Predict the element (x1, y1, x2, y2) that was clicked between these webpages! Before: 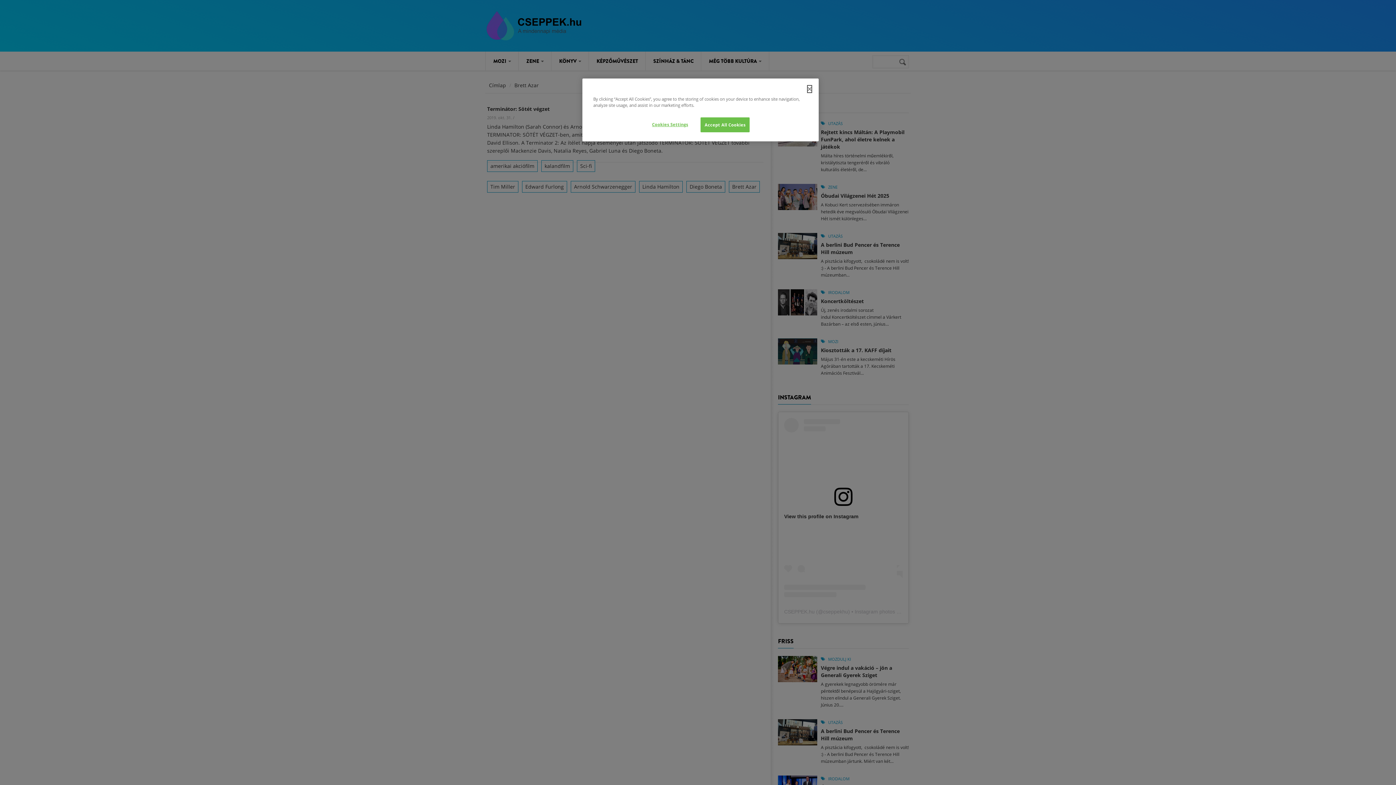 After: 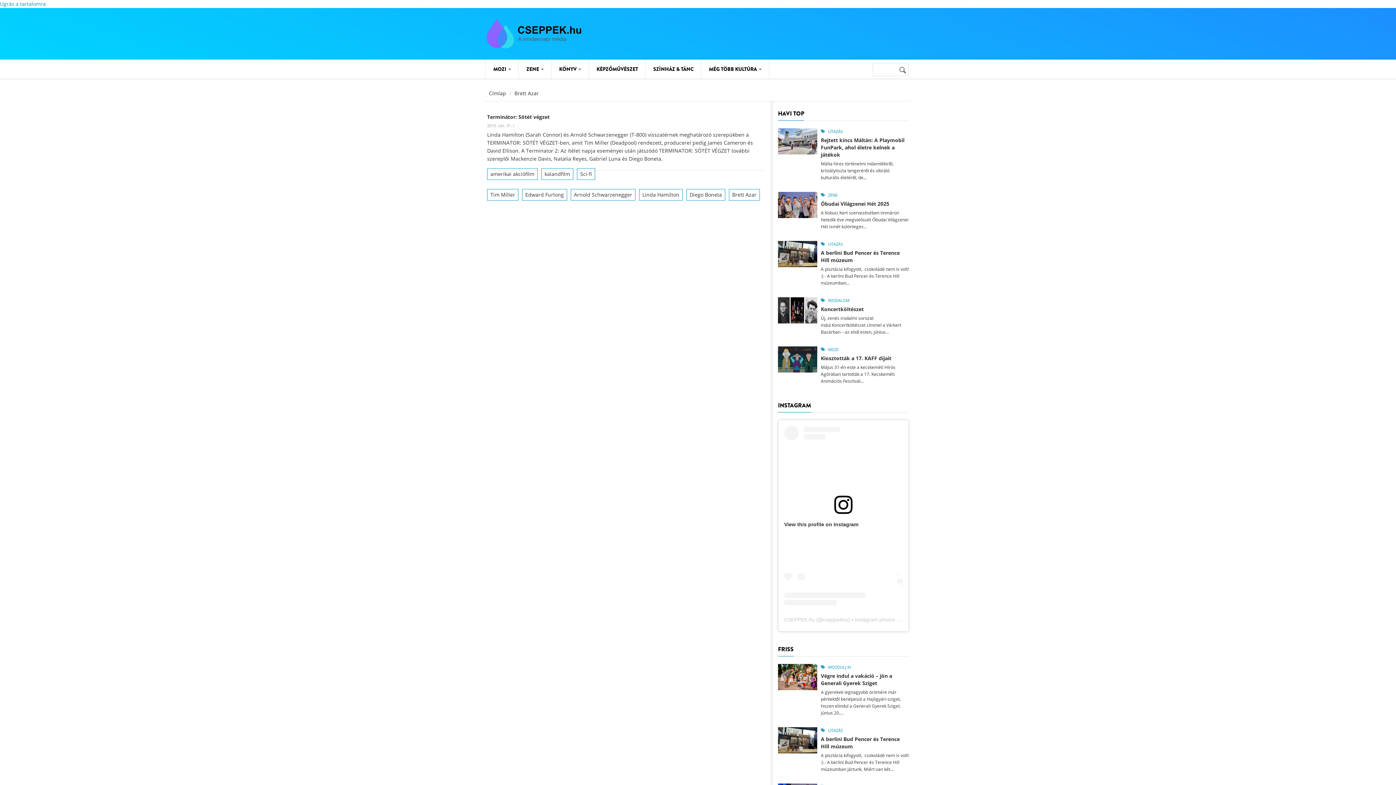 Action: bbox: (807, 85, 811, 92) label: Close